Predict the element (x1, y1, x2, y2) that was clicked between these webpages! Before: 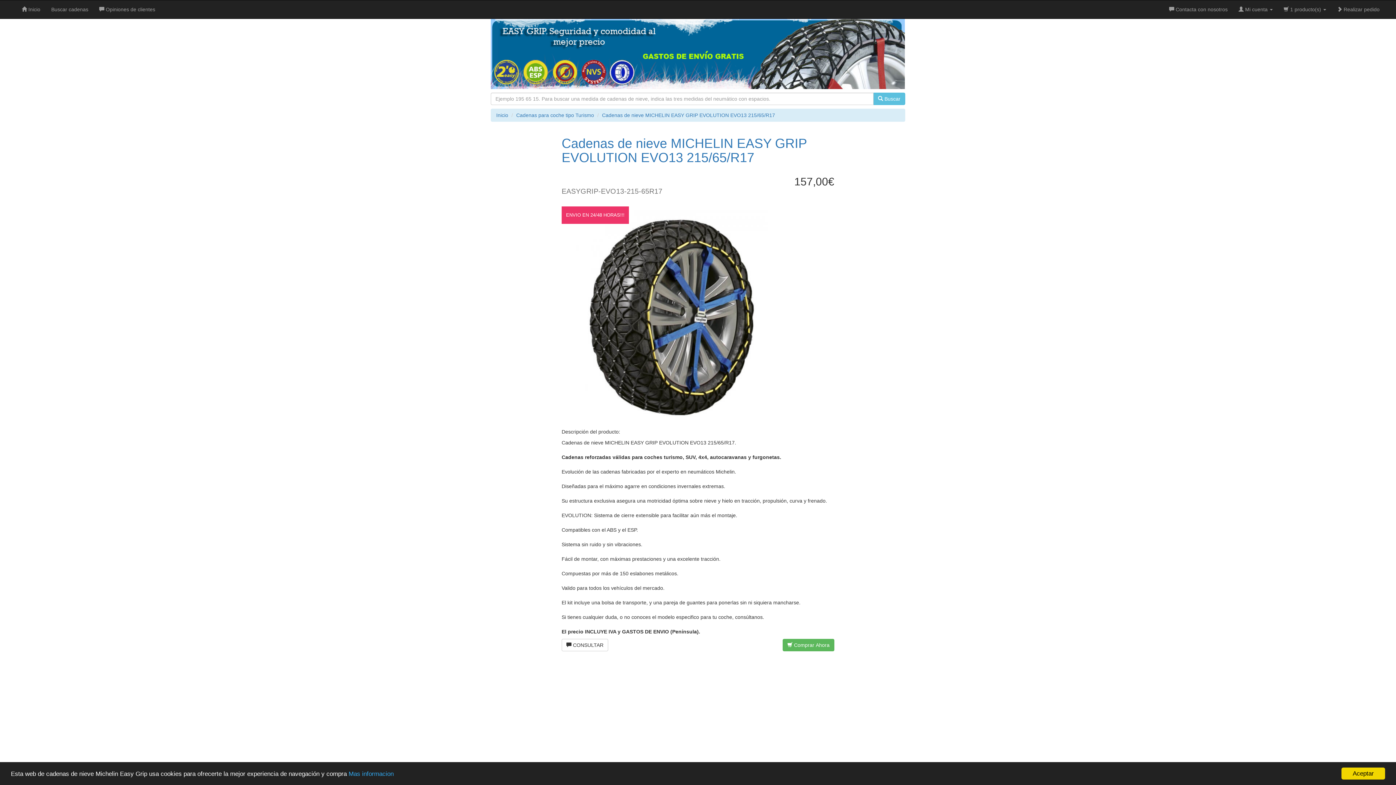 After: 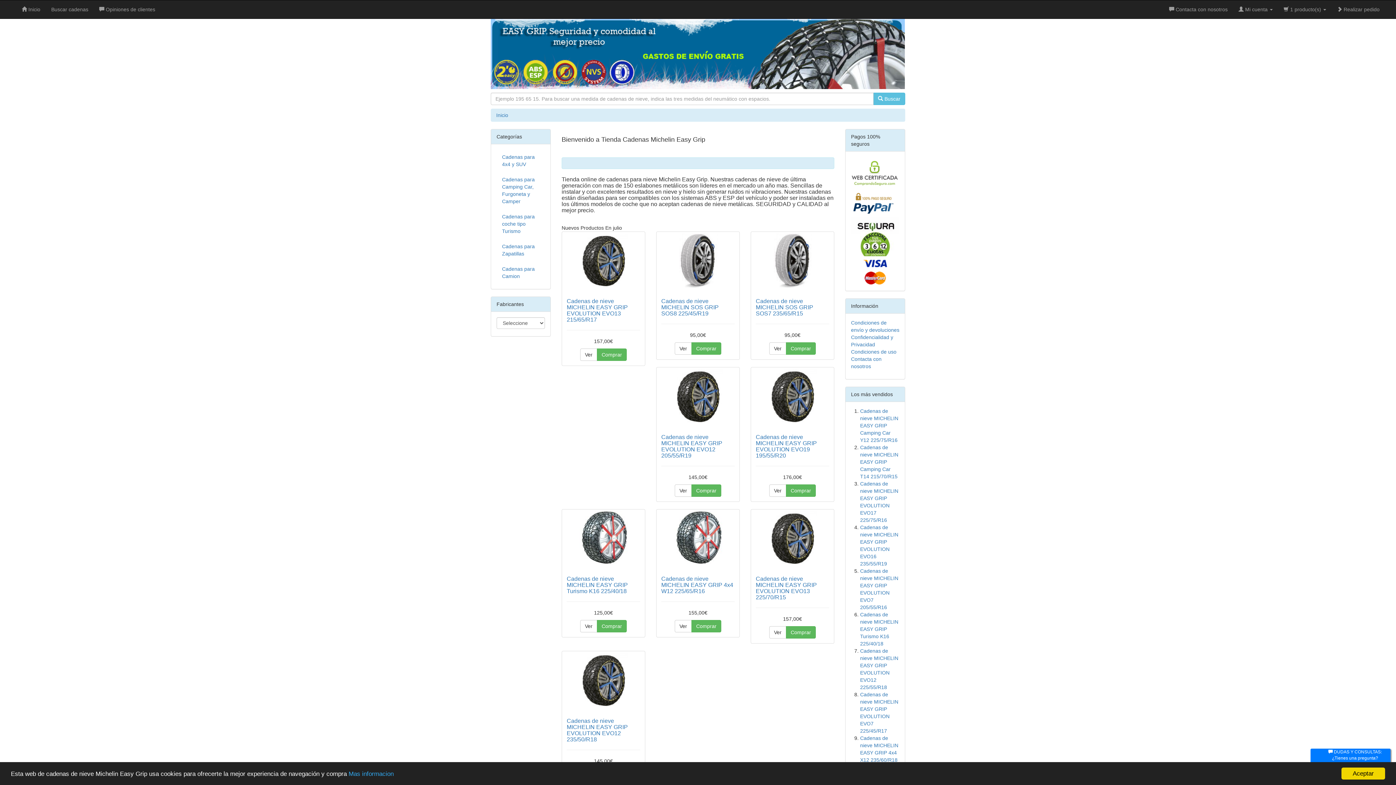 Action: label:  1 producto(s)  bbox: (1278, 0, 1332, 18)